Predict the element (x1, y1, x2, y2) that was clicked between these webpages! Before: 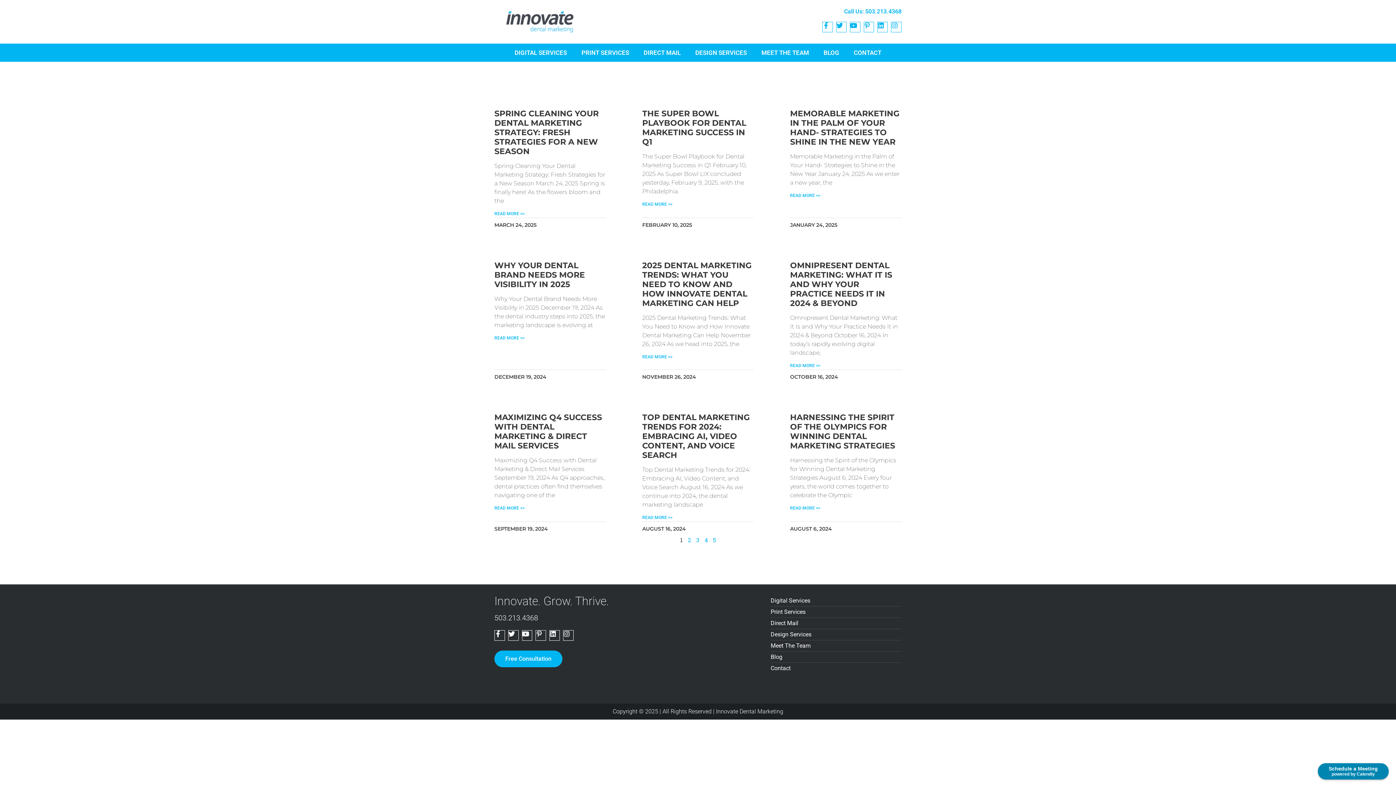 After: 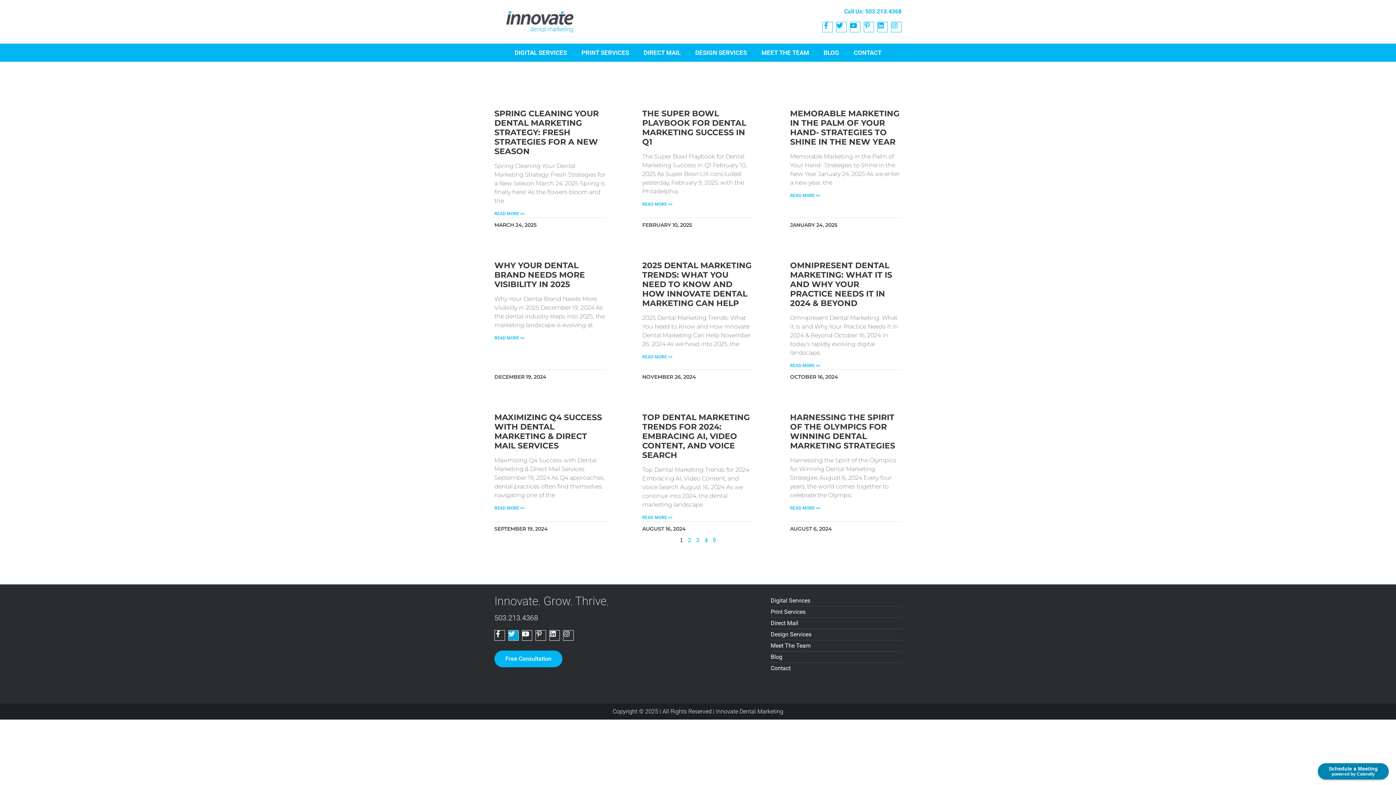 Action: bbox: (508, 630, 518, 641) label: Twitter